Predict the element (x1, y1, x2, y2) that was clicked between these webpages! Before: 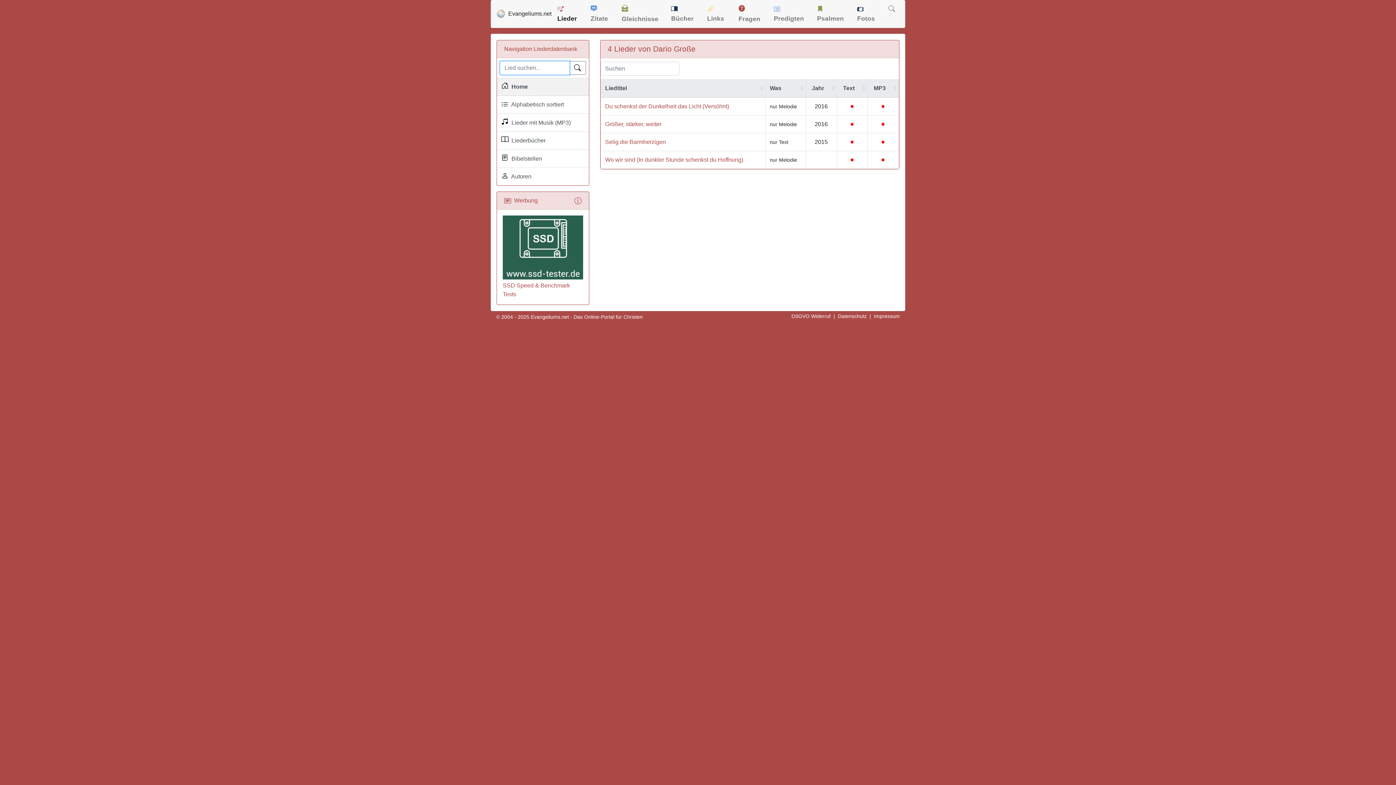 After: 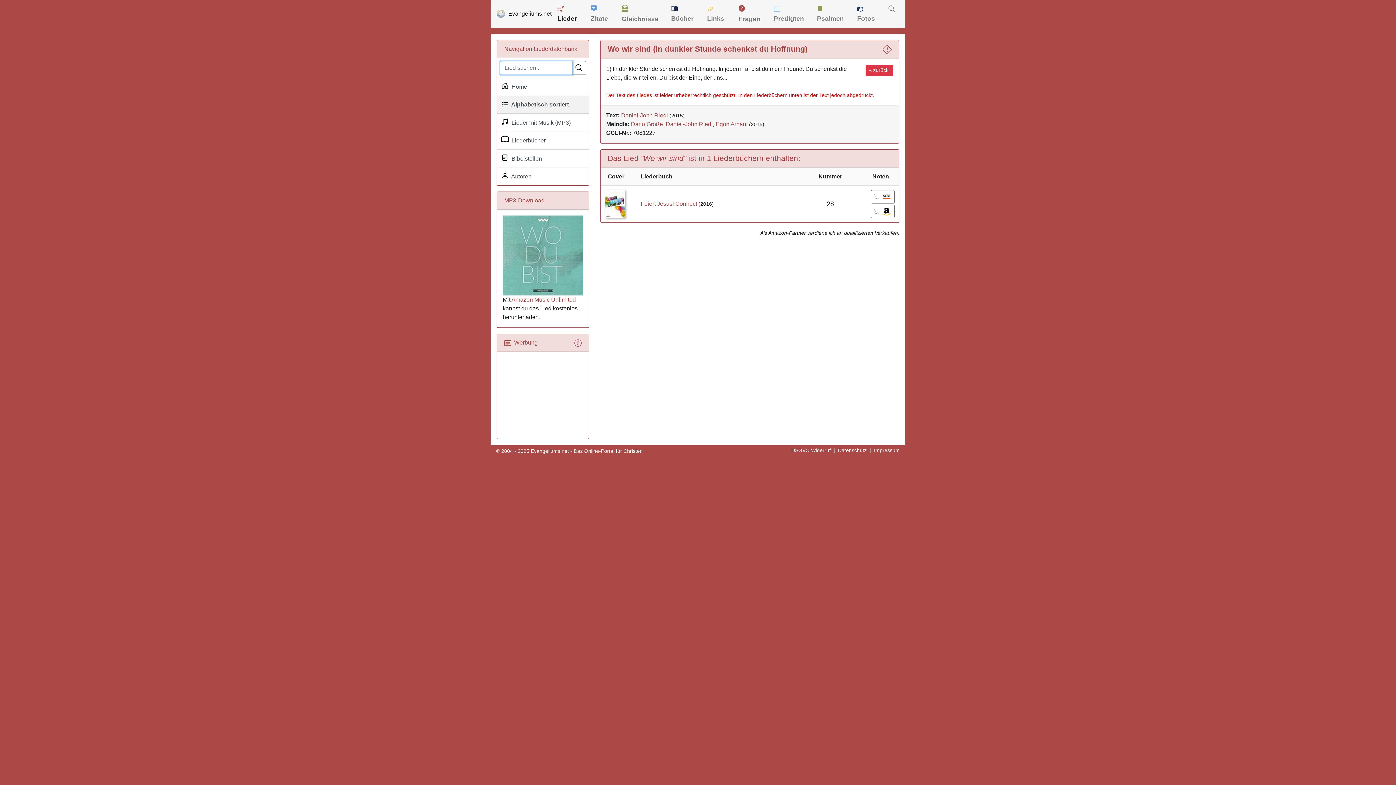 Action: bbox: (605, 156, 743, 162) label: Wo wir sind (In dunkler Stunde schenkst du Hoffnung)